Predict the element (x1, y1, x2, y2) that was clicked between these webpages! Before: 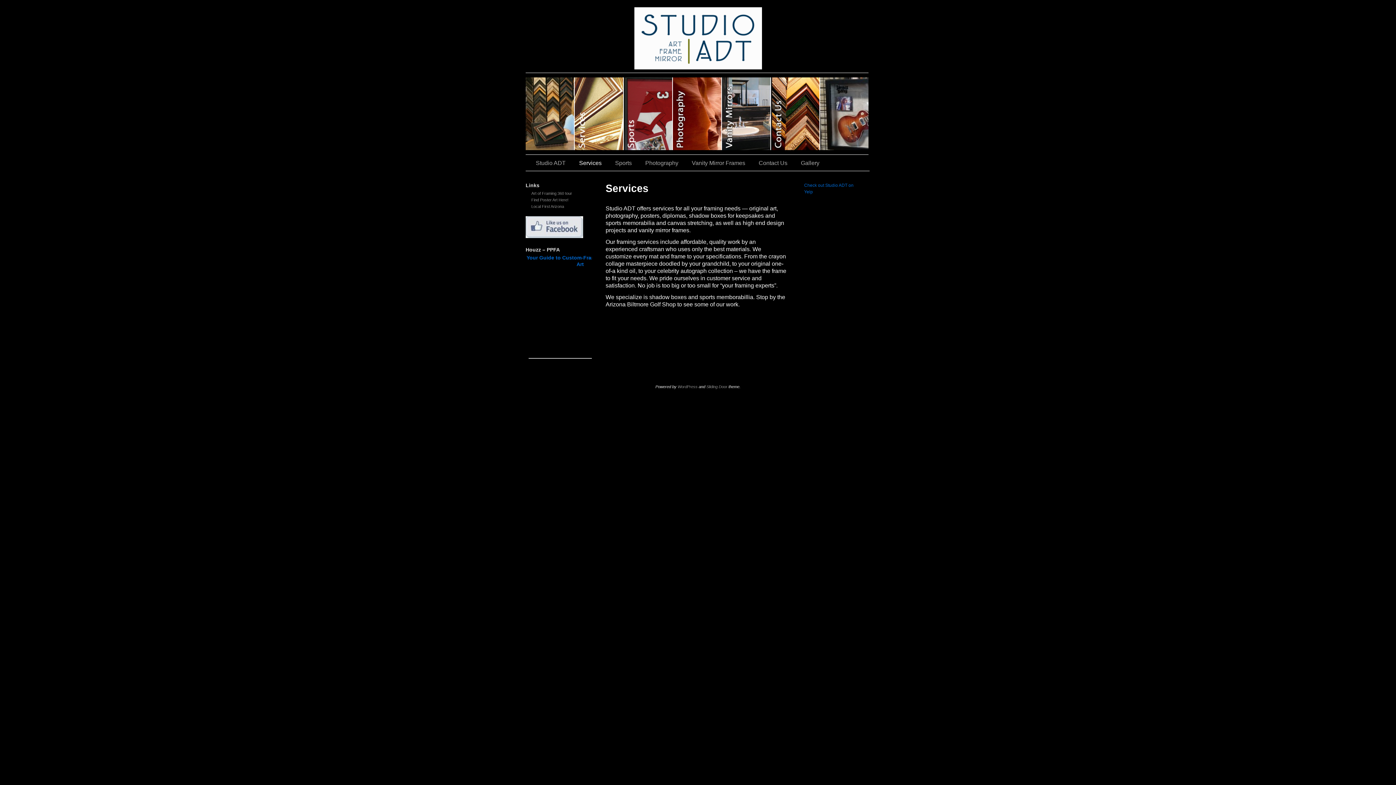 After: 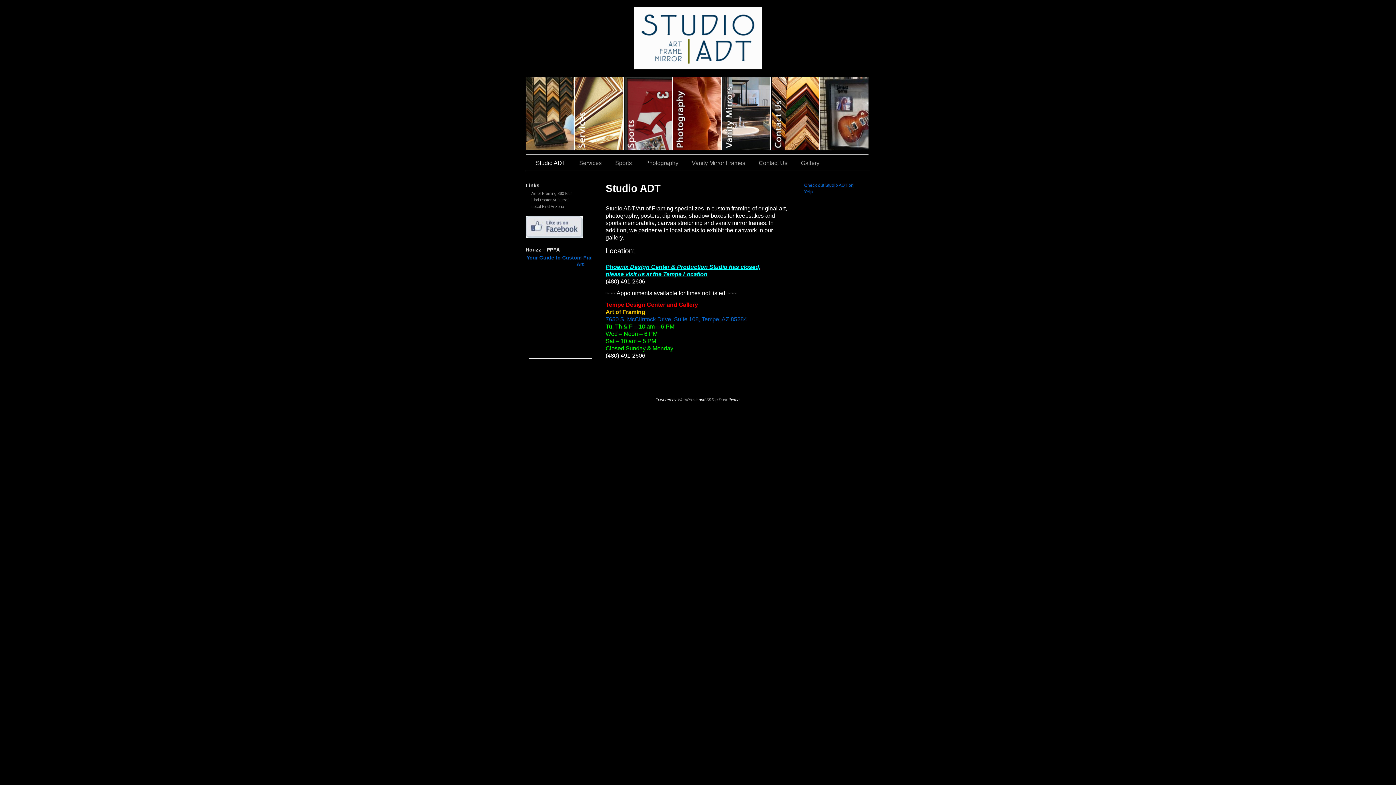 Action: label: Studio ADT bbox: (525, 77, 574, 150)